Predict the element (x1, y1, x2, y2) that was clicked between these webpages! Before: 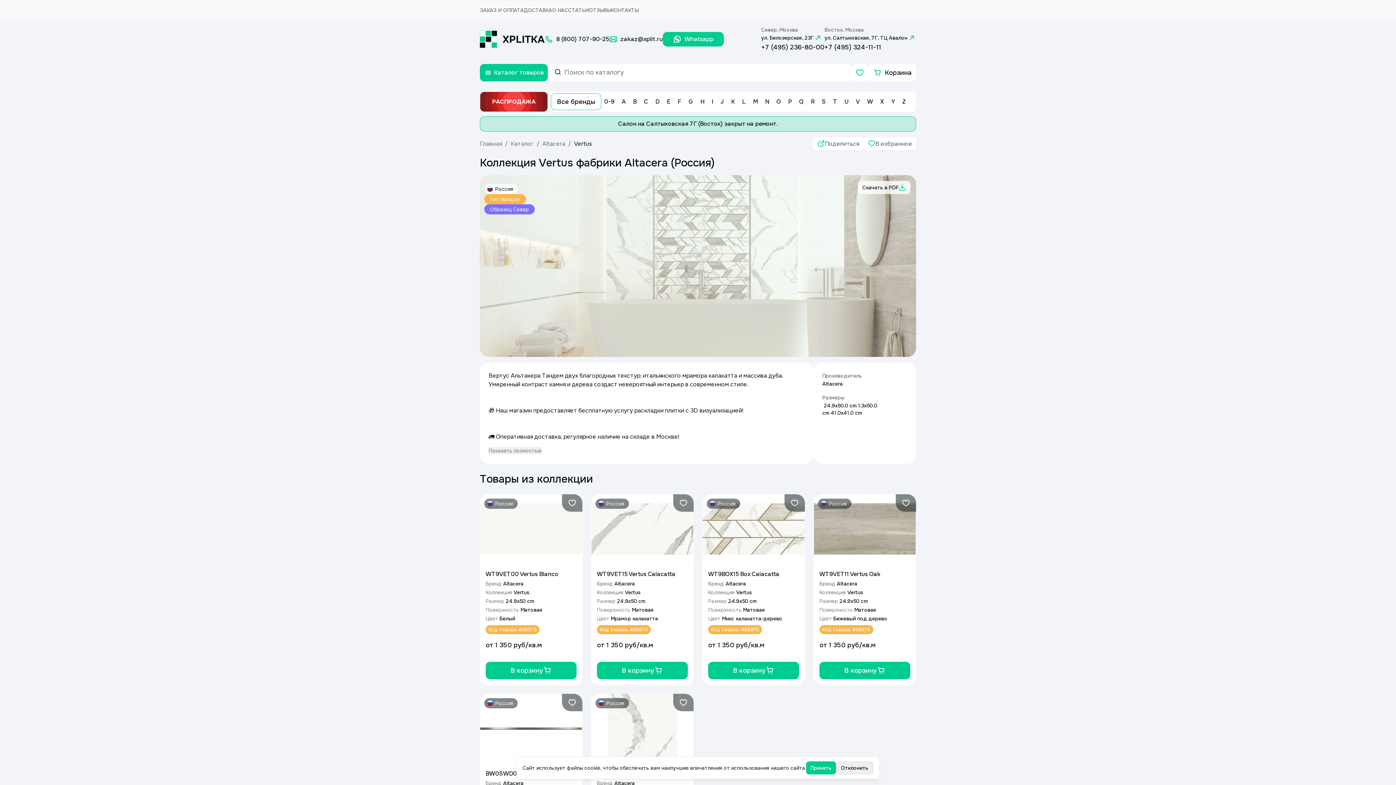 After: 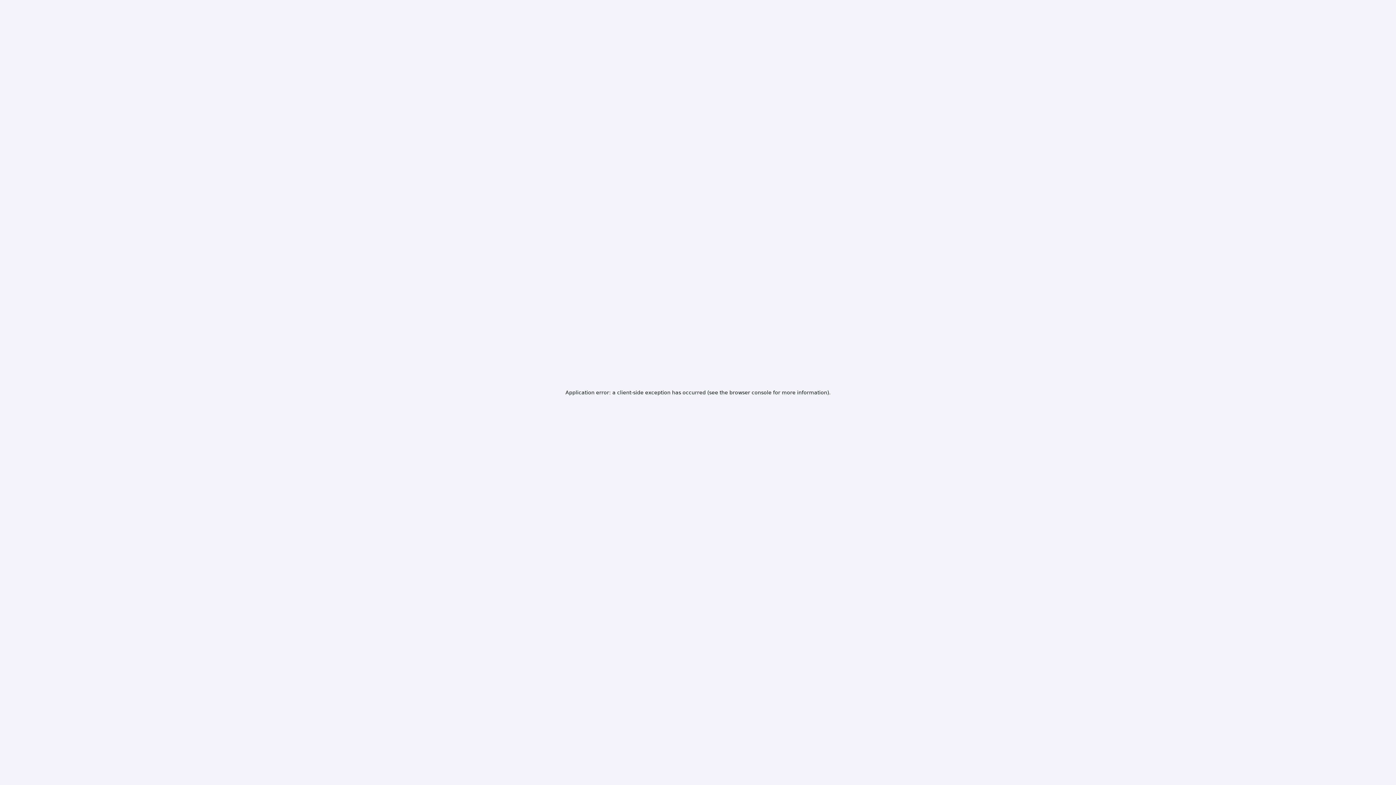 Action: bbox: (510, 140, 533, 147) label: Каталог